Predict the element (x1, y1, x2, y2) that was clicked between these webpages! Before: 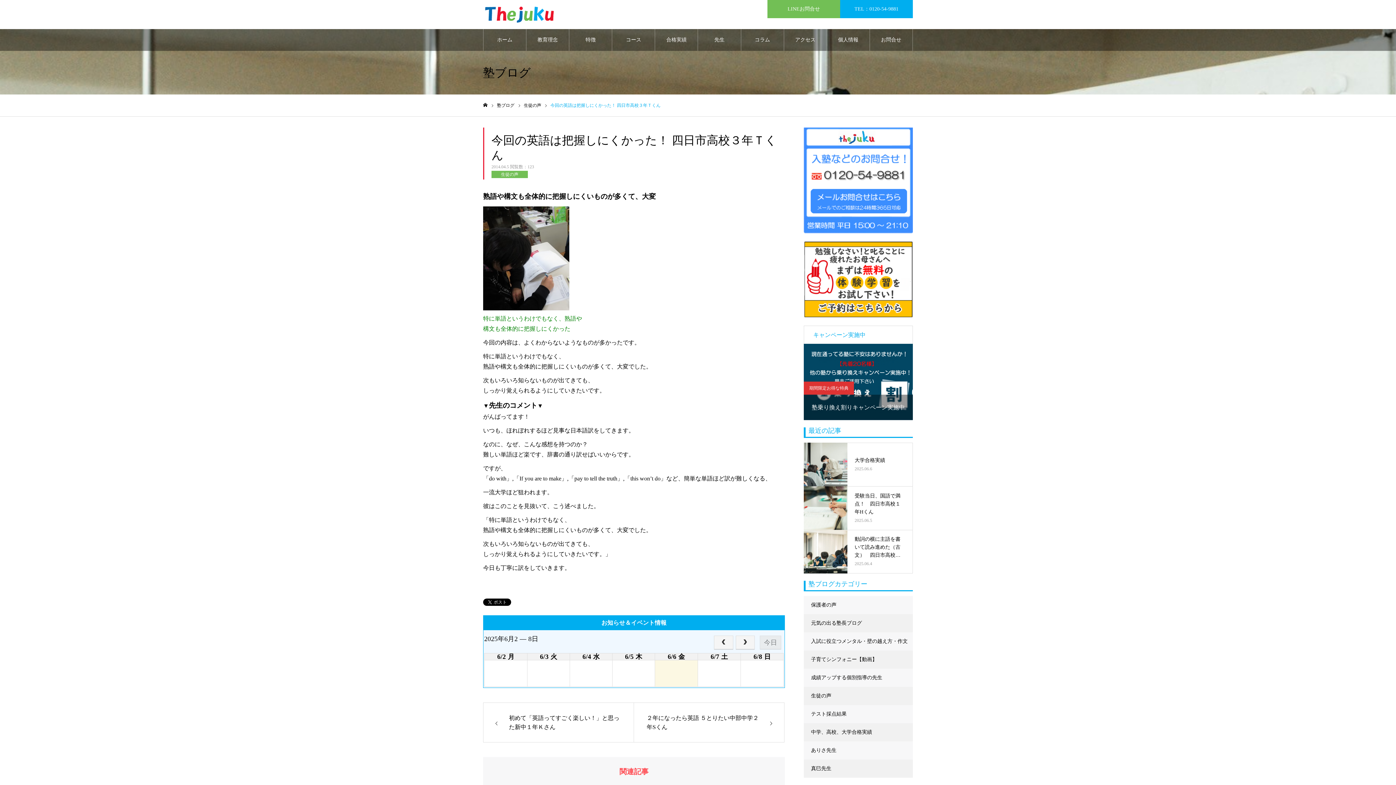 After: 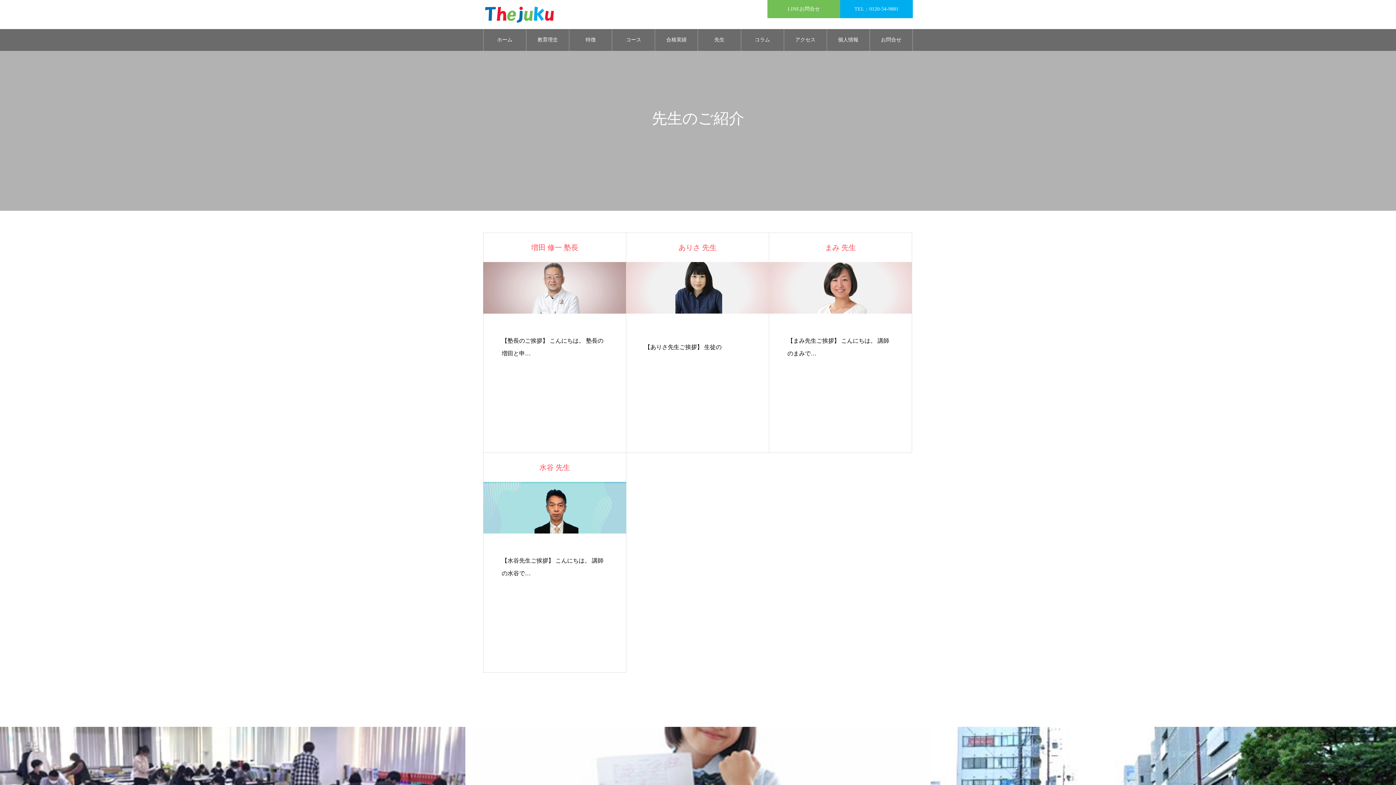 Action: bbox: (698, 29, 740, 50) label: 先生